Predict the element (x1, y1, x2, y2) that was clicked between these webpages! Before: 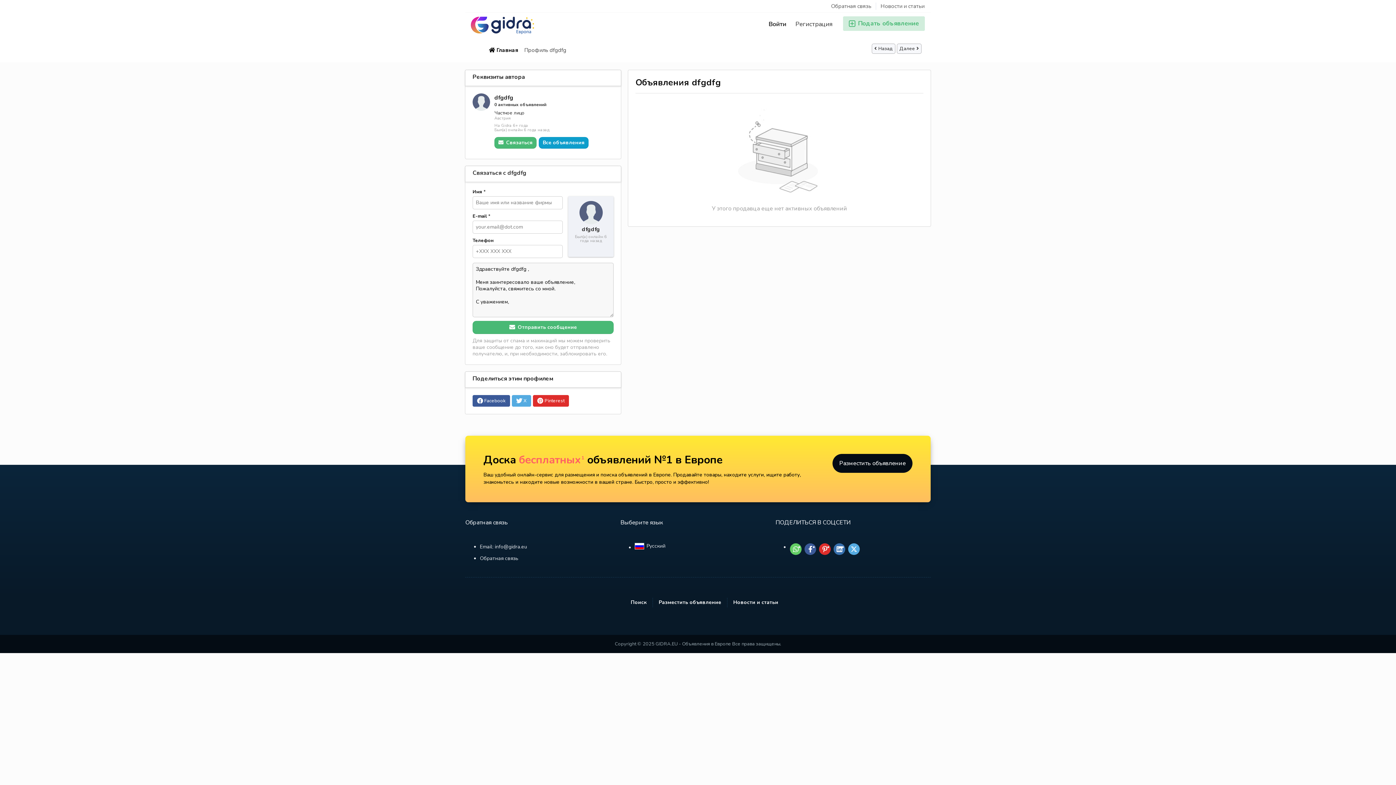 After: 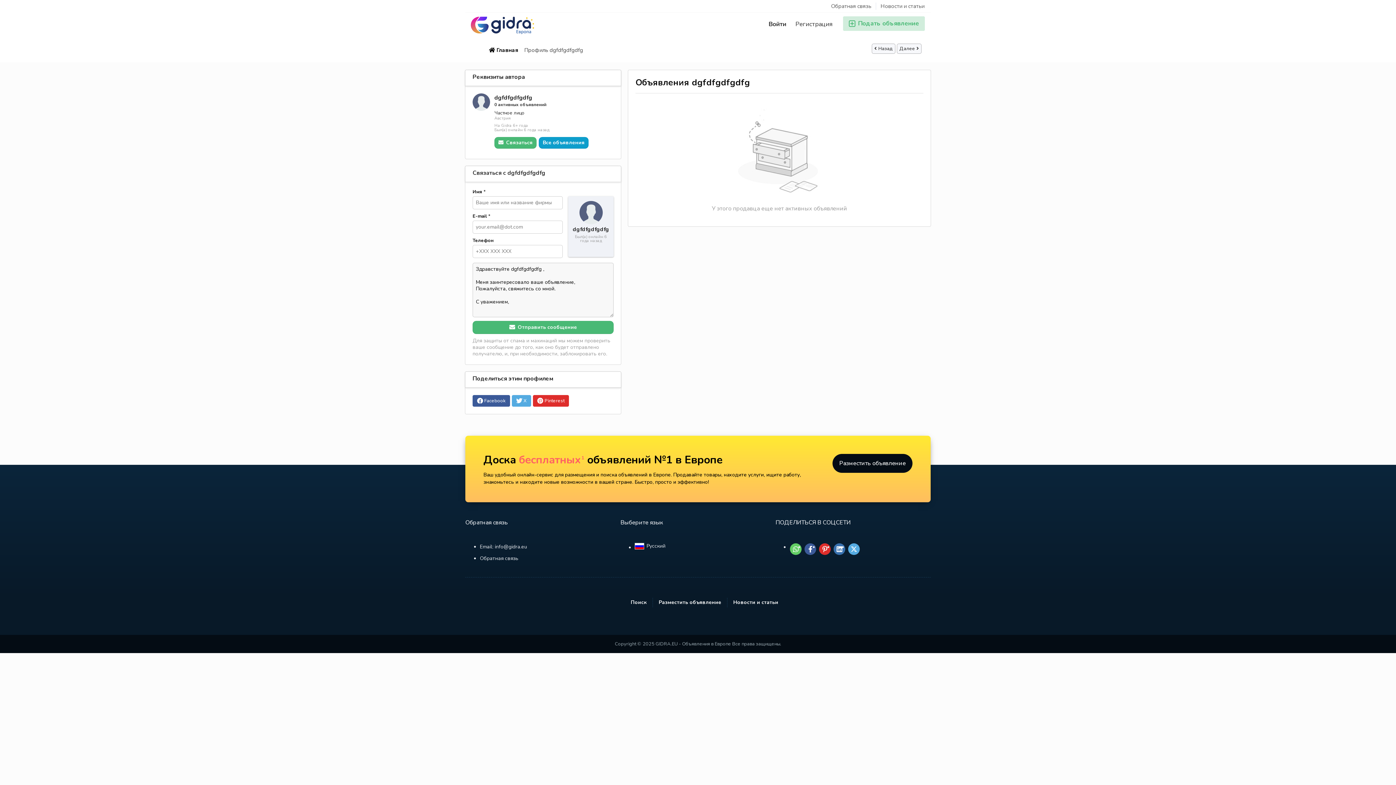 Action: label: Назад bbox: (872, 43, 895, 53)